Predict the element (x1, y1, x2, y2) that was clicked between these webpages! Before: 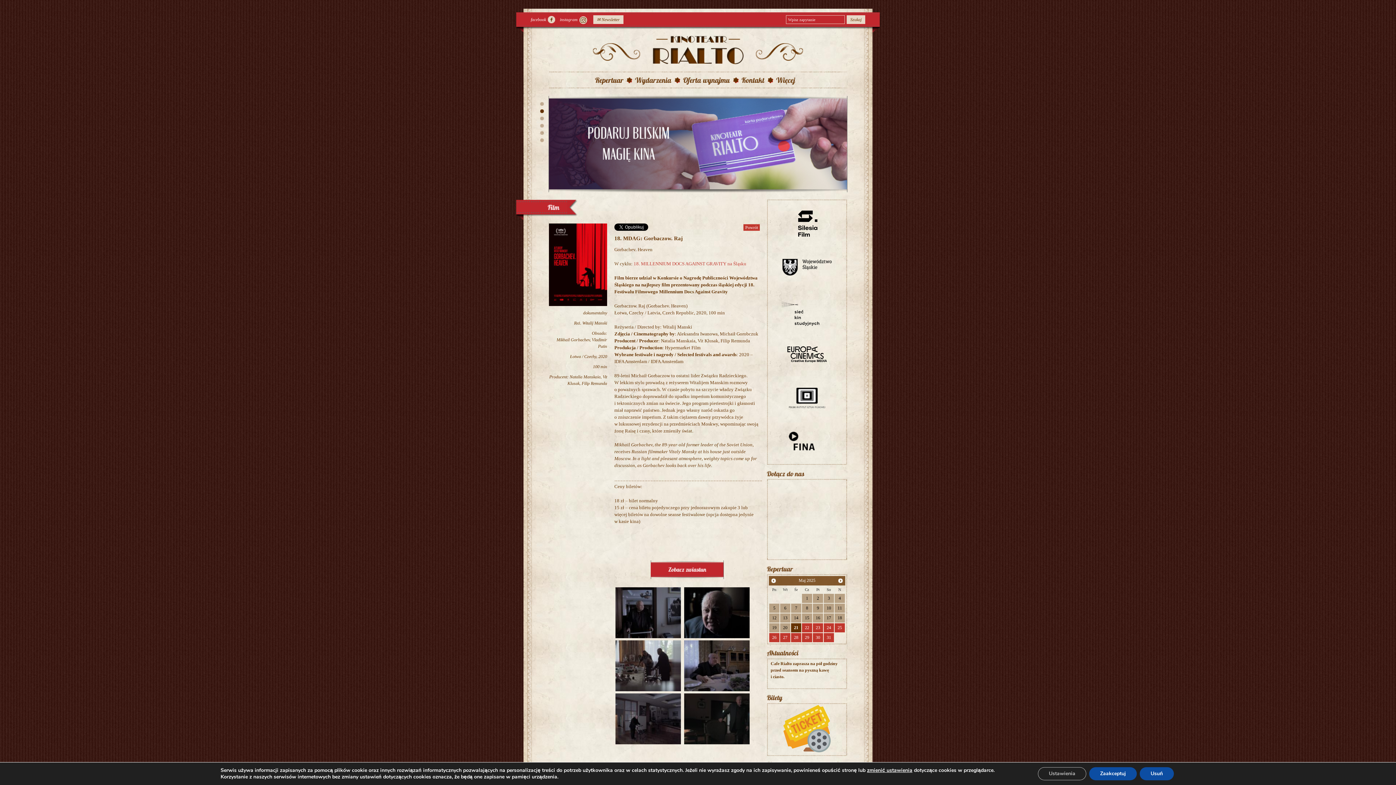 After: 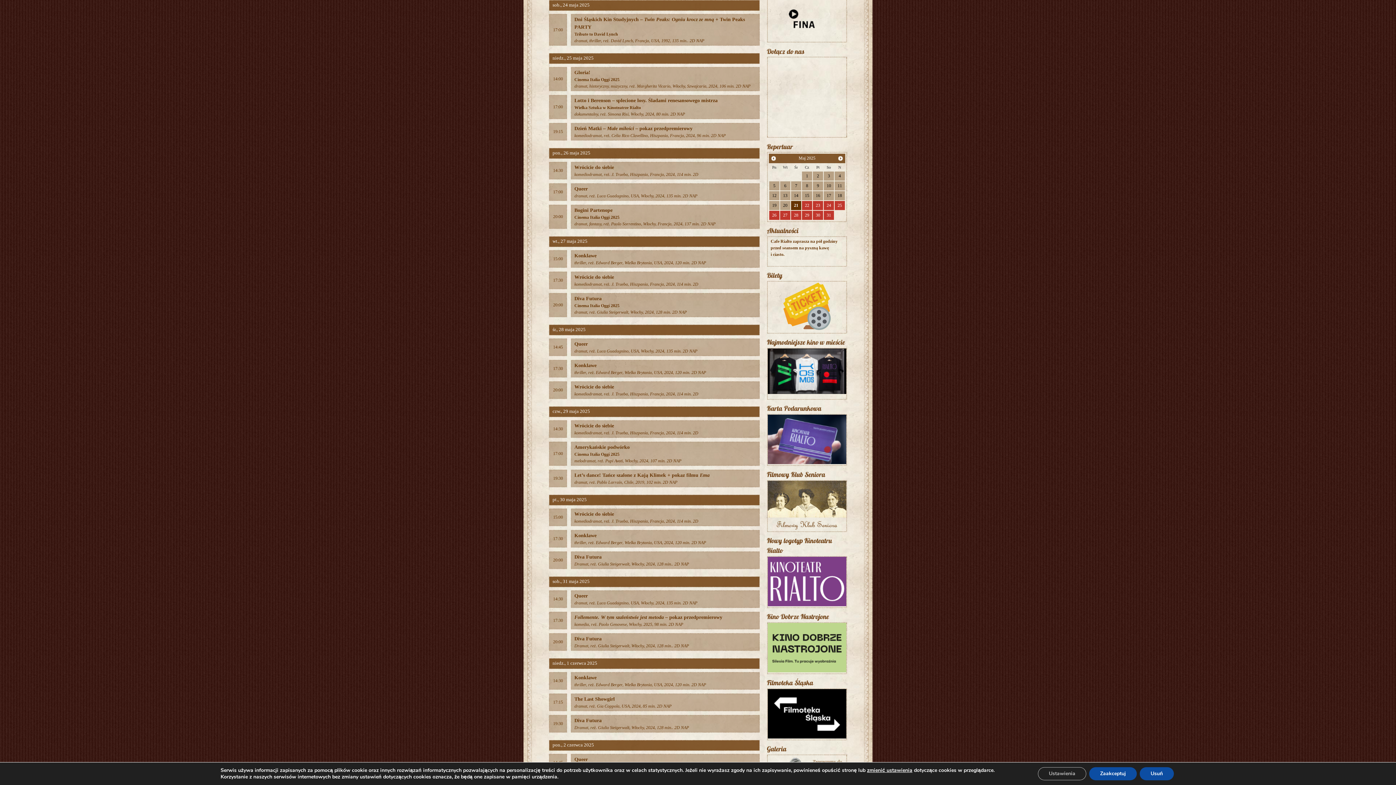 Action: bbox: (824, 623, 834, 632) label: 24